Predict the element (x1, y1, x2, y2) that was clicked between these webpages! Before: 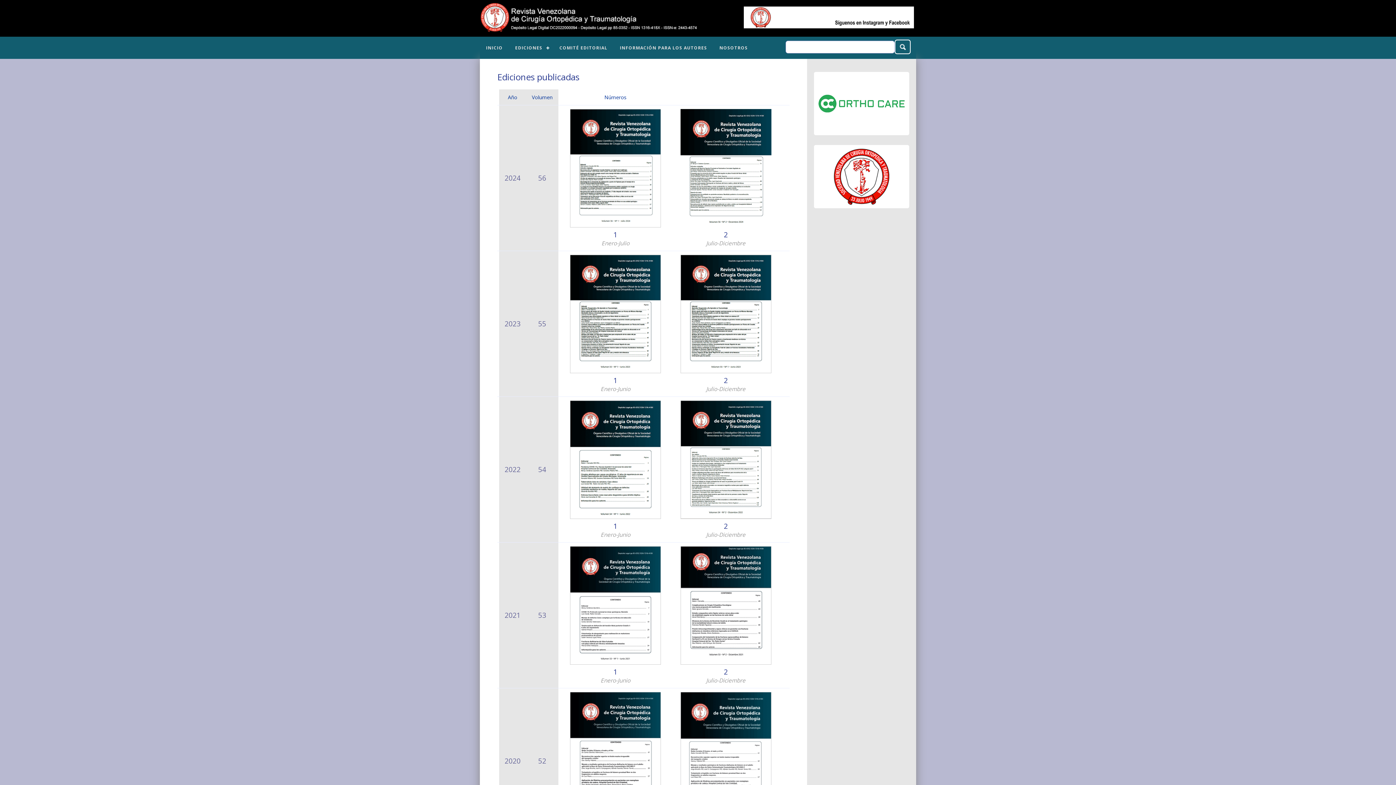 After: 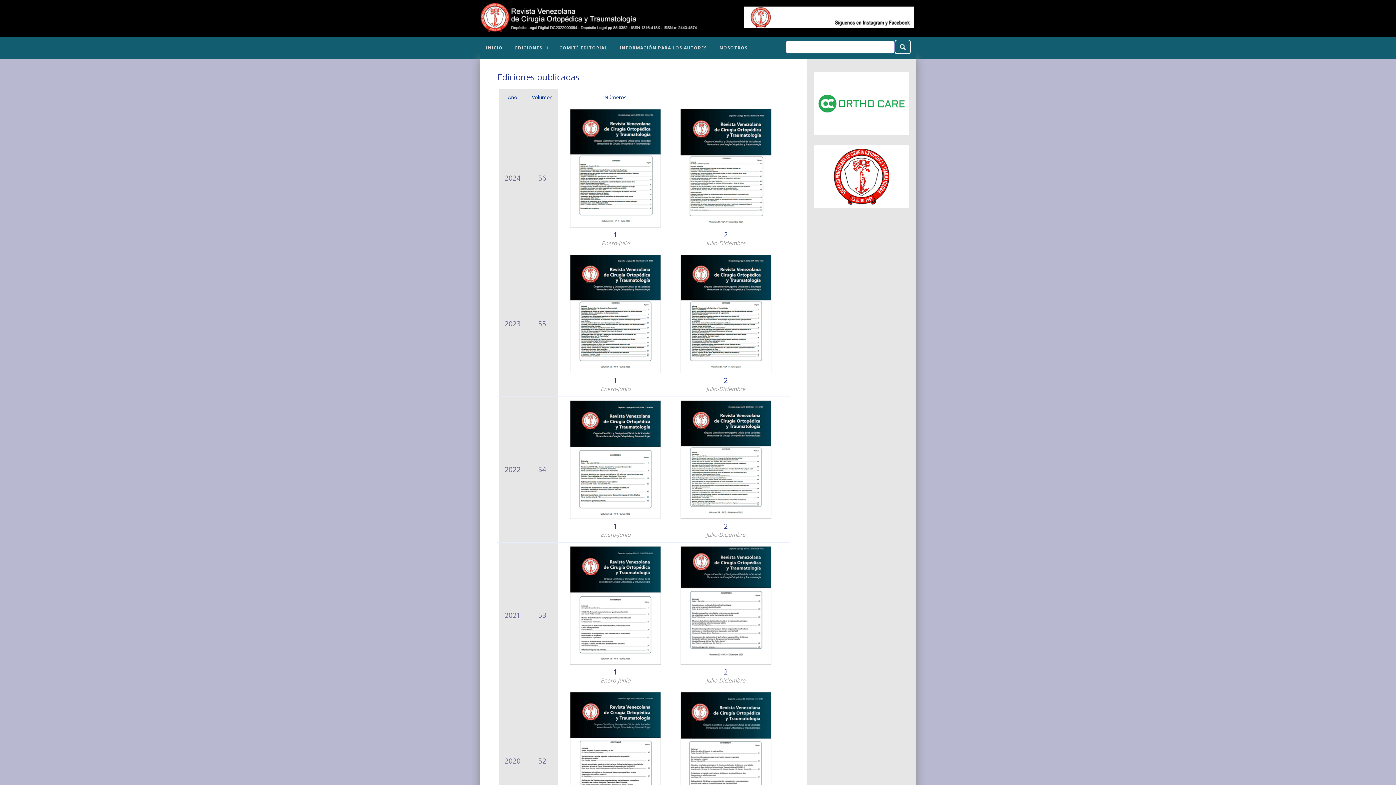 Action: bbox: (814, 202, 909, 210)